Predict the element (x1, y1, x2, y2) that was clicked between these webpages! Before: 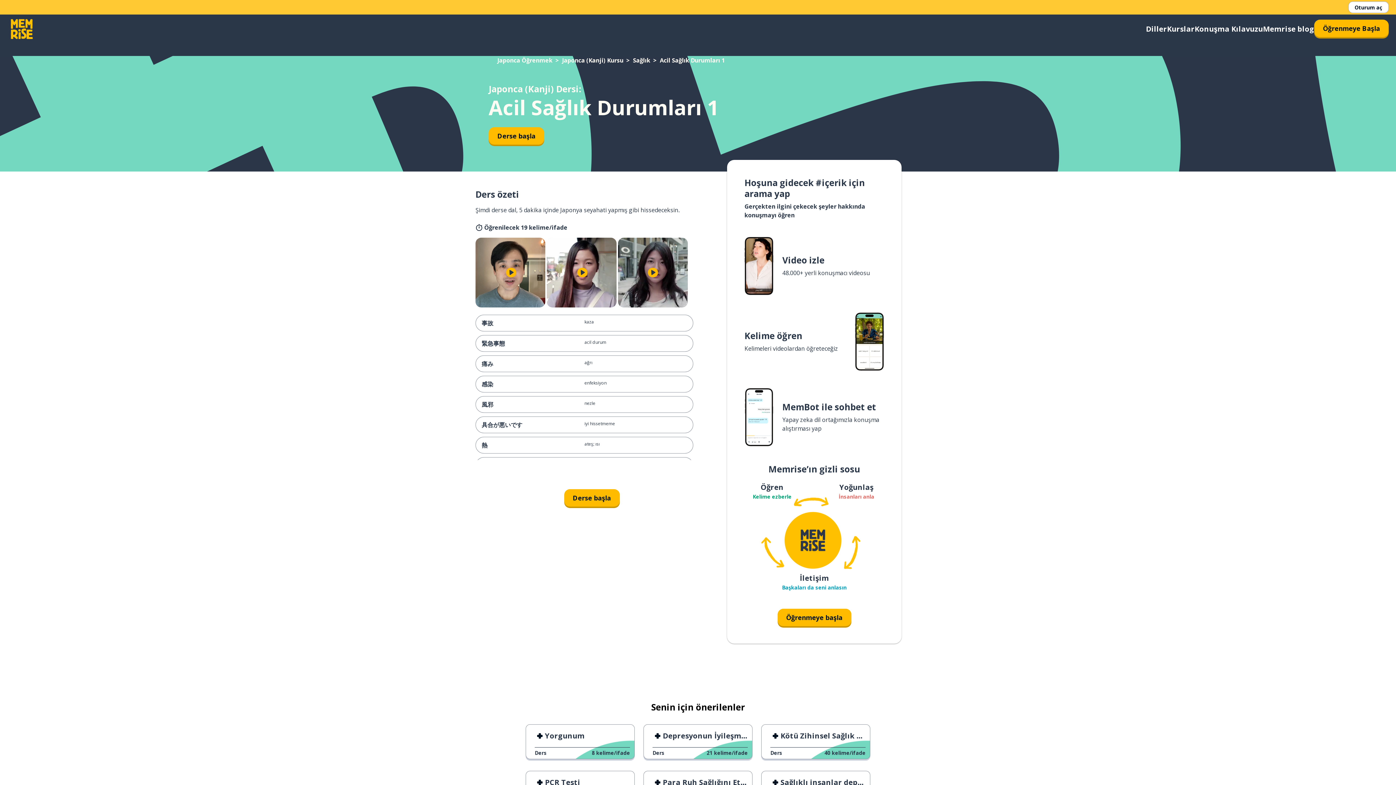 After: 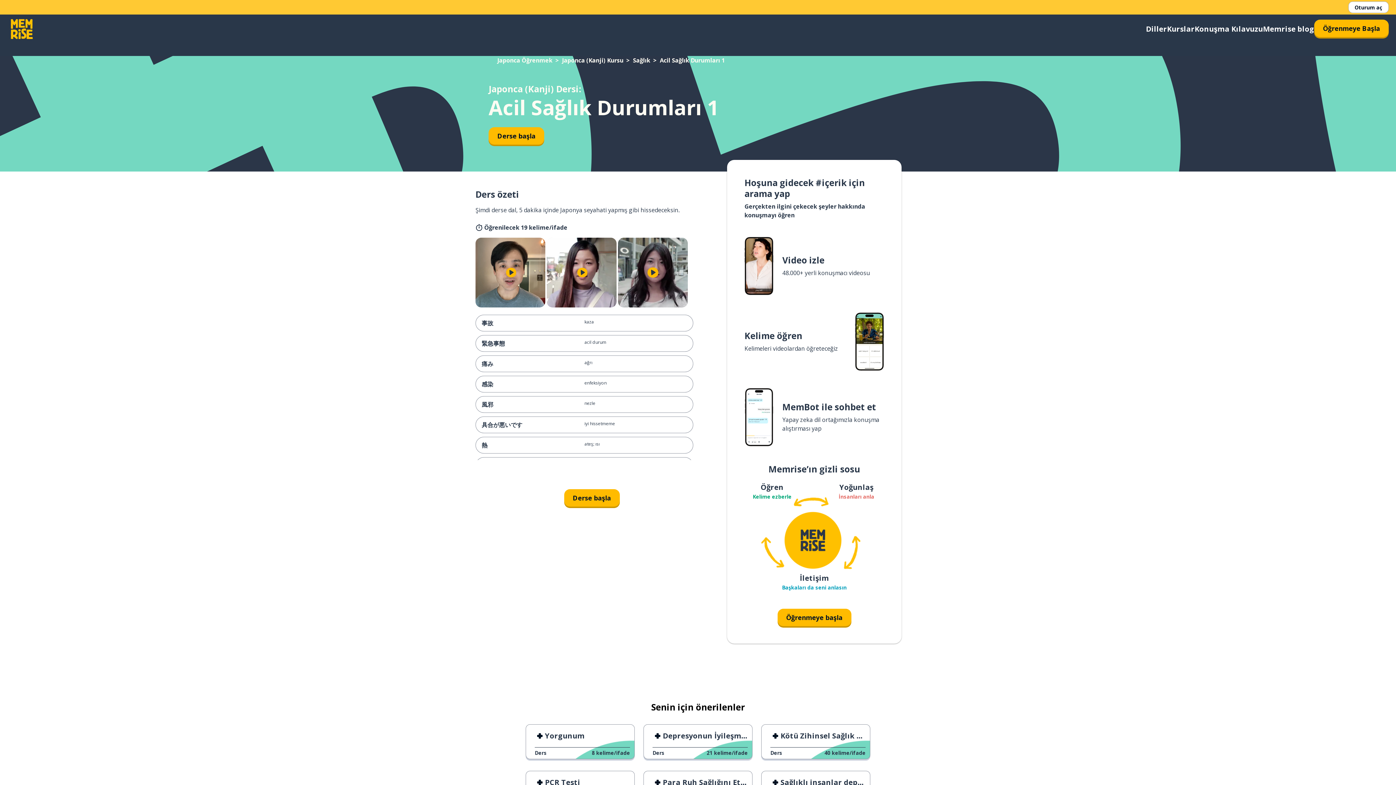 Action: label: Oynat düğmesi simgesi bbox: (618, 237, 688, 307)